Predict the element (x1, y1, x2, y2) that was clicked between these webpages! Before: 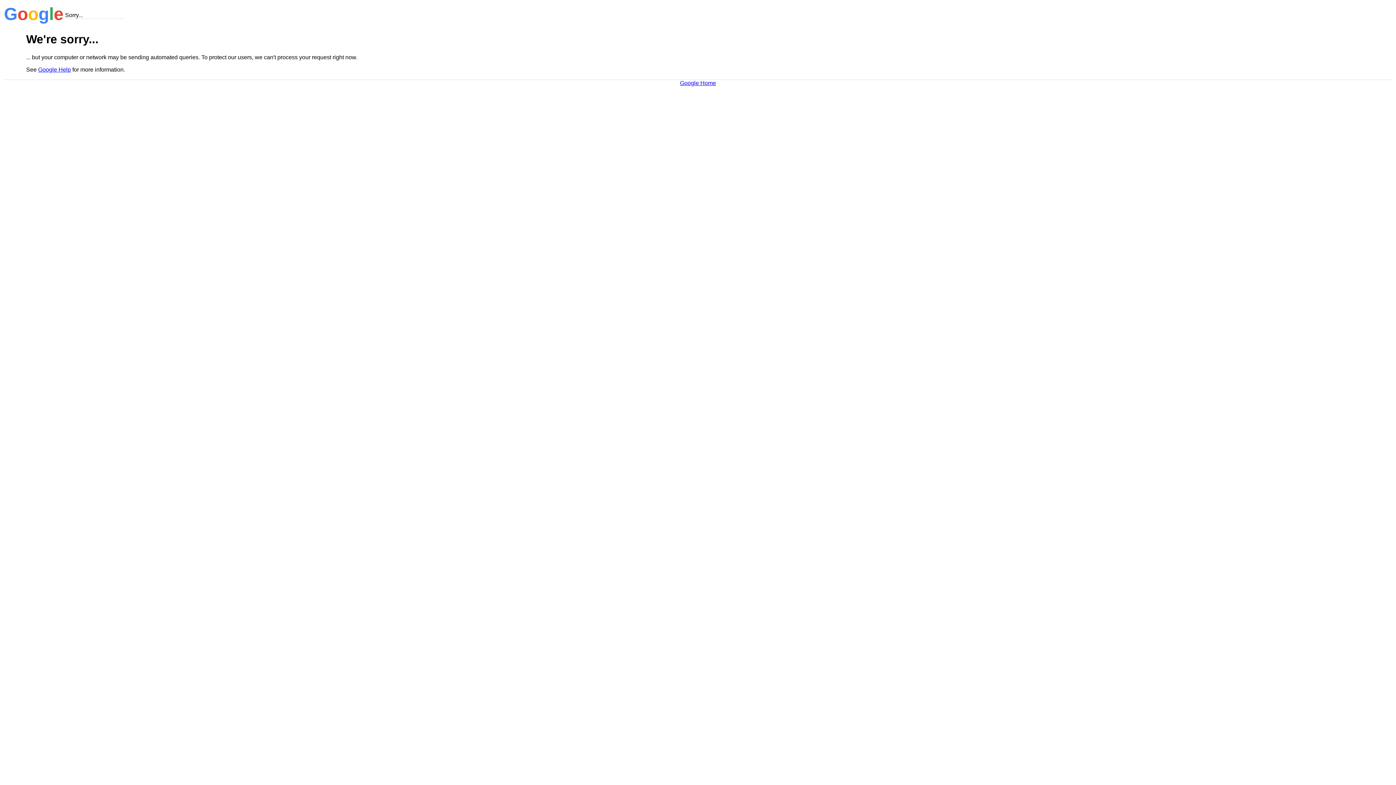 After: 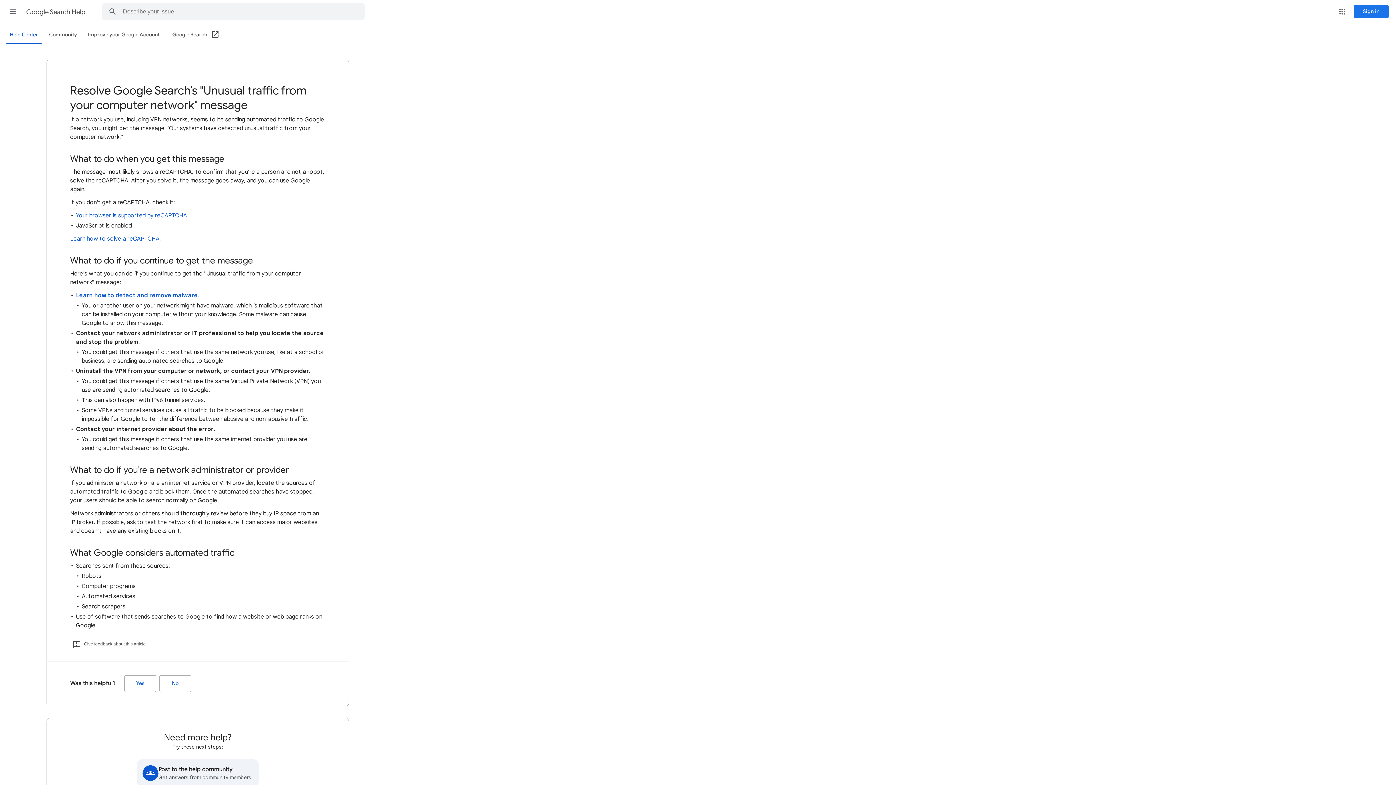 Action: label: Google Help bbox: (38, 66, 70, 72)